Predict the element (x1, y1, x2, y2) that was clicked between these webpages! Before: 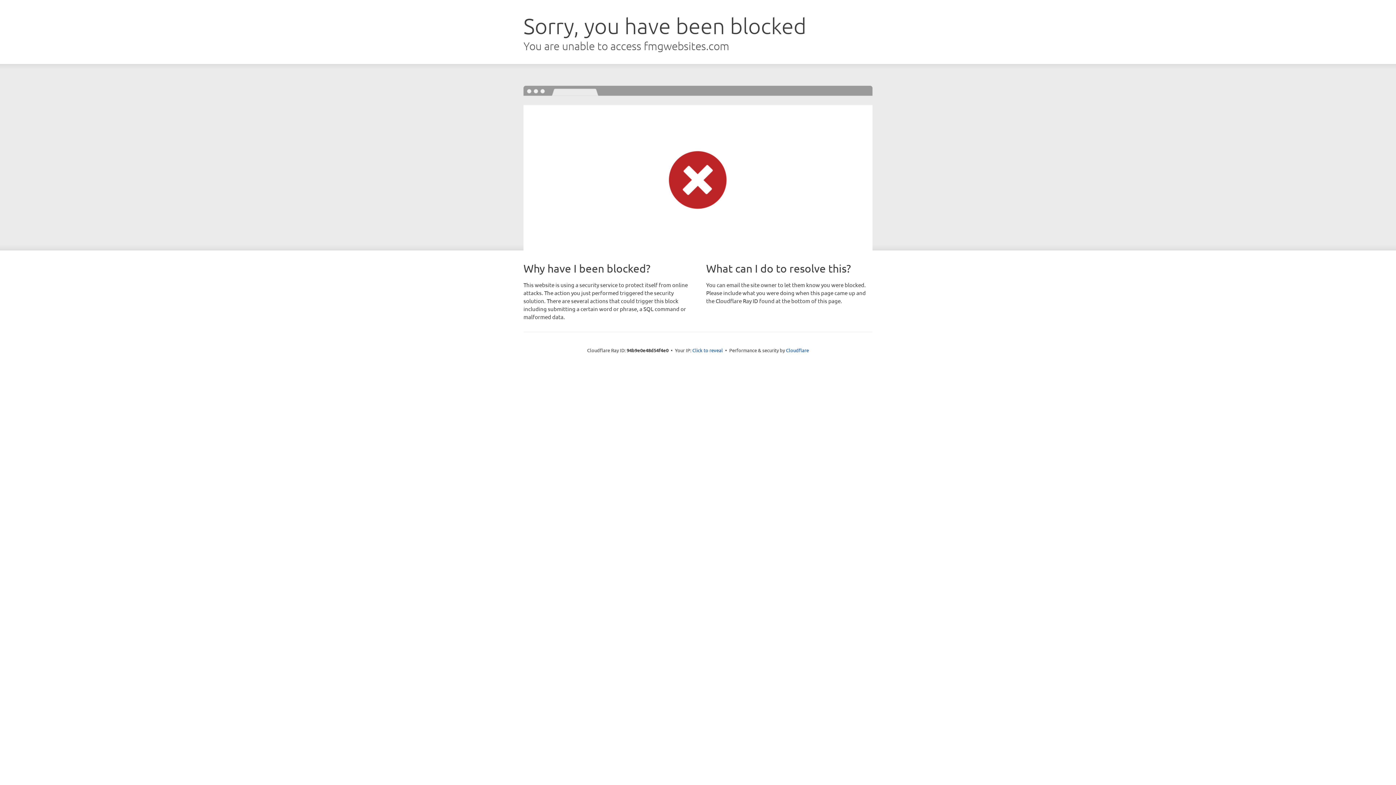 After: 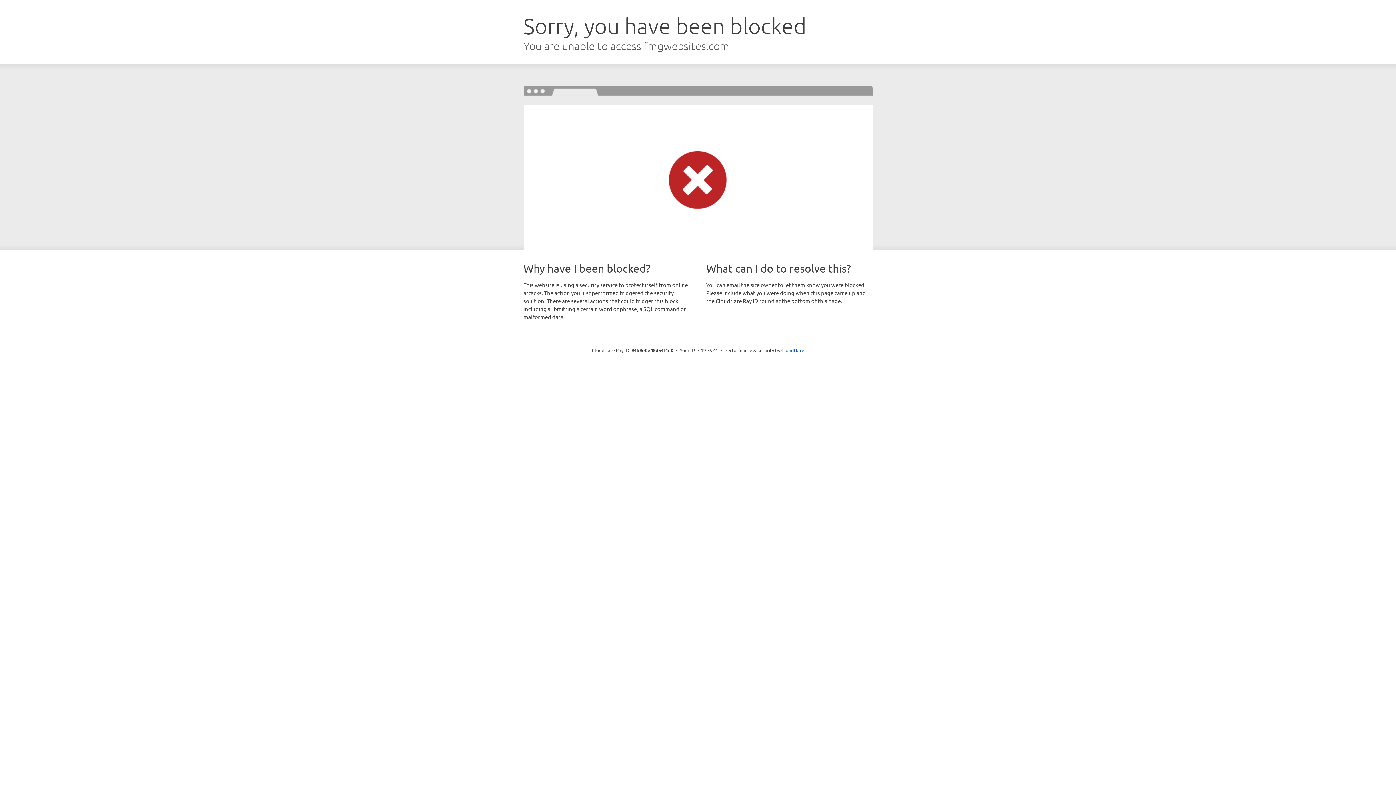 Action: label: Click to reveal bbox: (692, 346, 723, 353)